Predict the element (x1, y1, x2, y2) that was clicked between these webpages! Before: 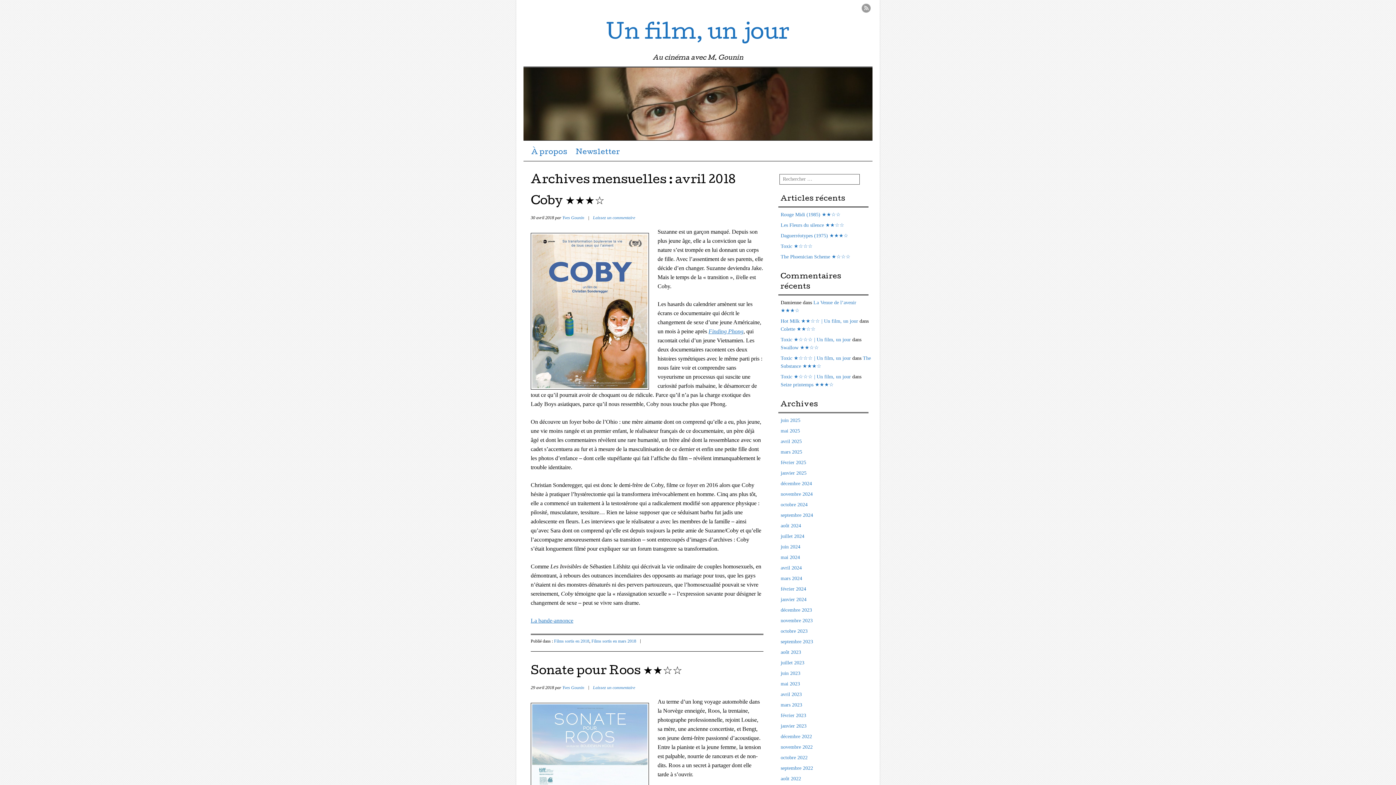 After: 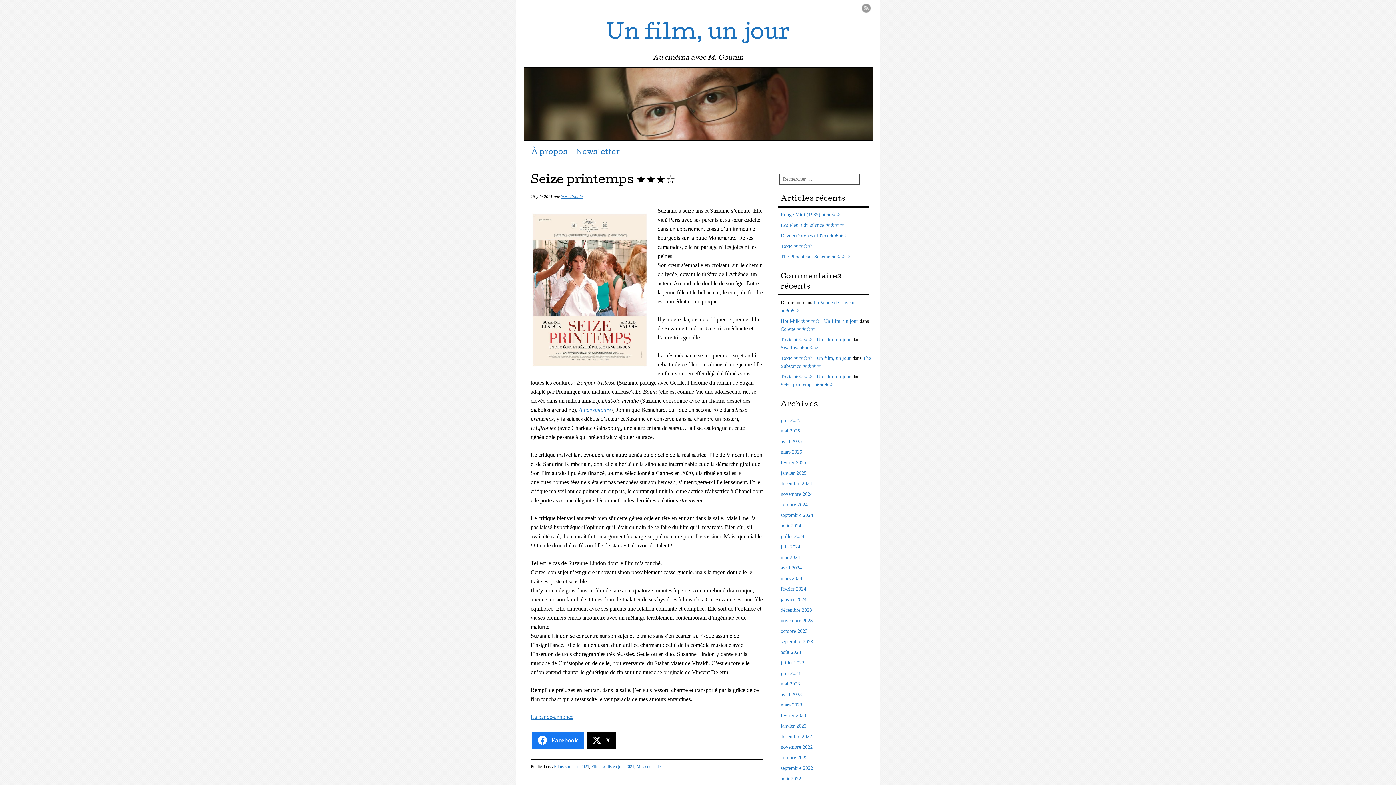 Action: bbox: (780, 382, 834, 387) label: Seize printemps ★★★☆